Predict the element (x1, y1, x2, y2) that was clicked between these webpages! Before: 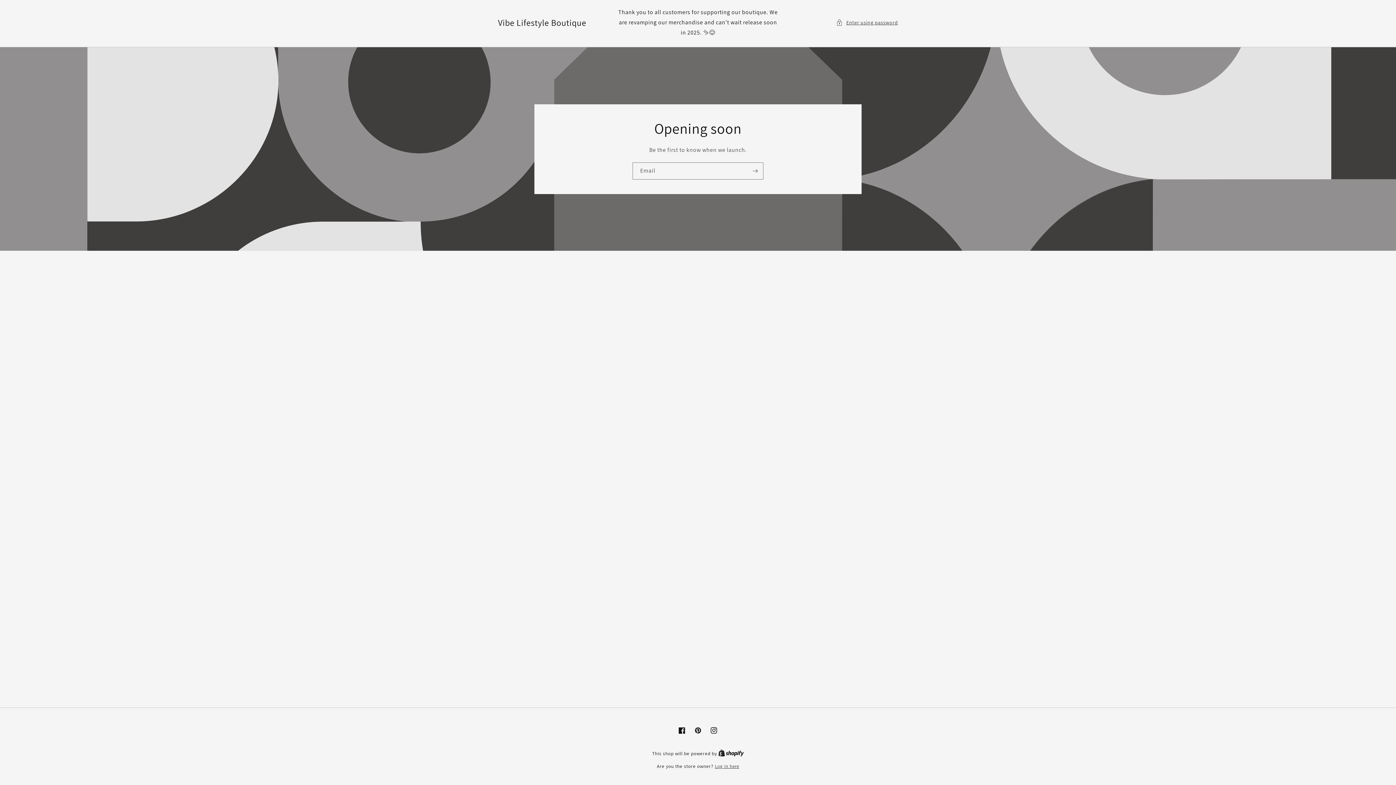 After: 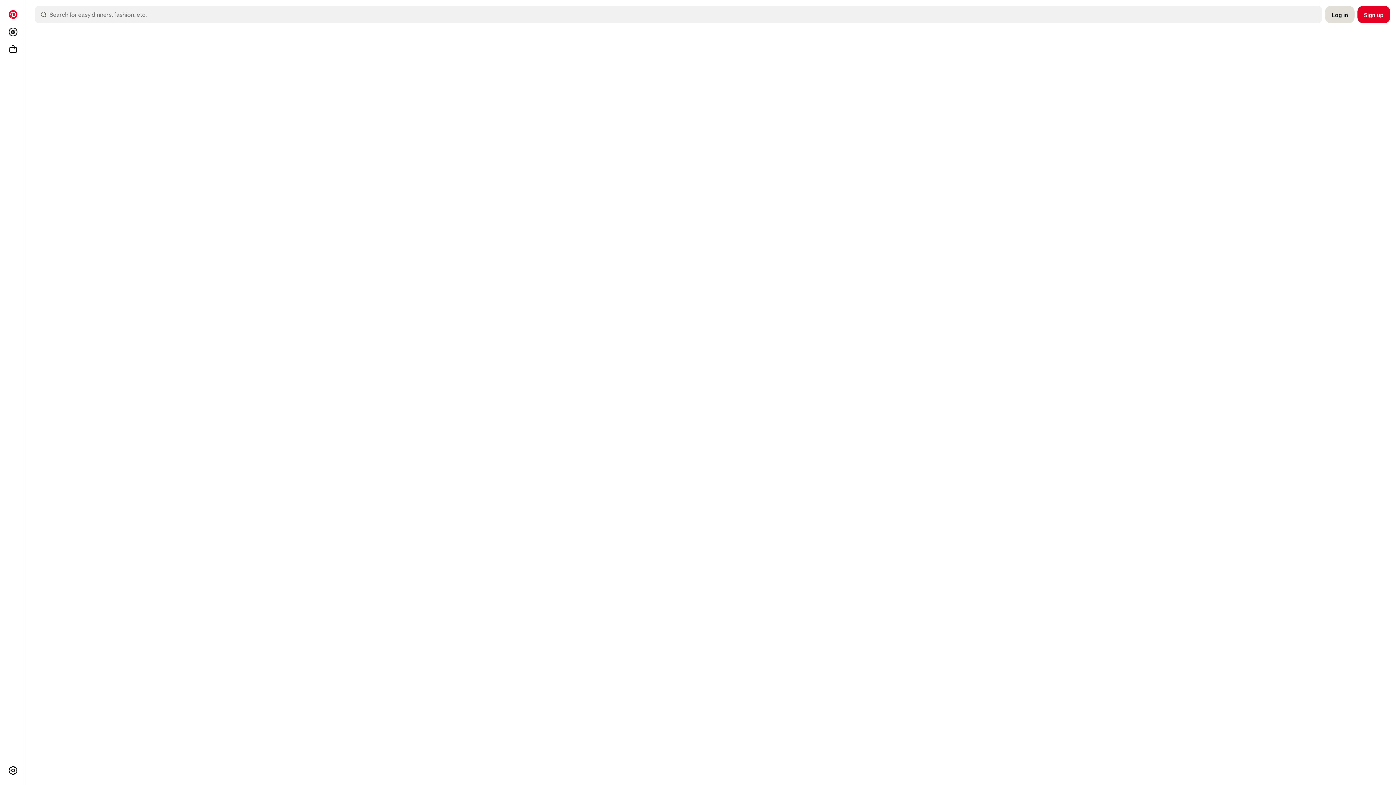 Action: label: Pinterest bbox: (690, 722, 706, 738)